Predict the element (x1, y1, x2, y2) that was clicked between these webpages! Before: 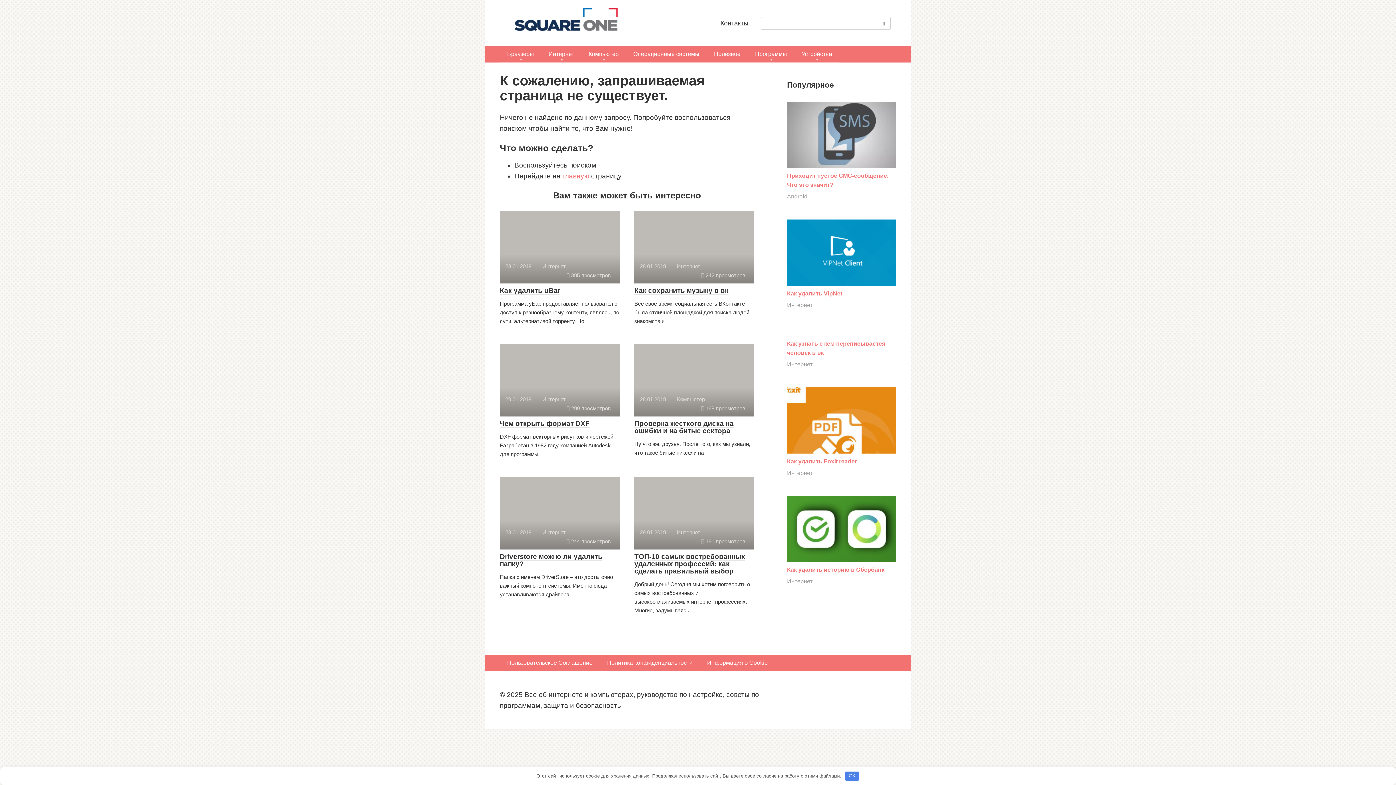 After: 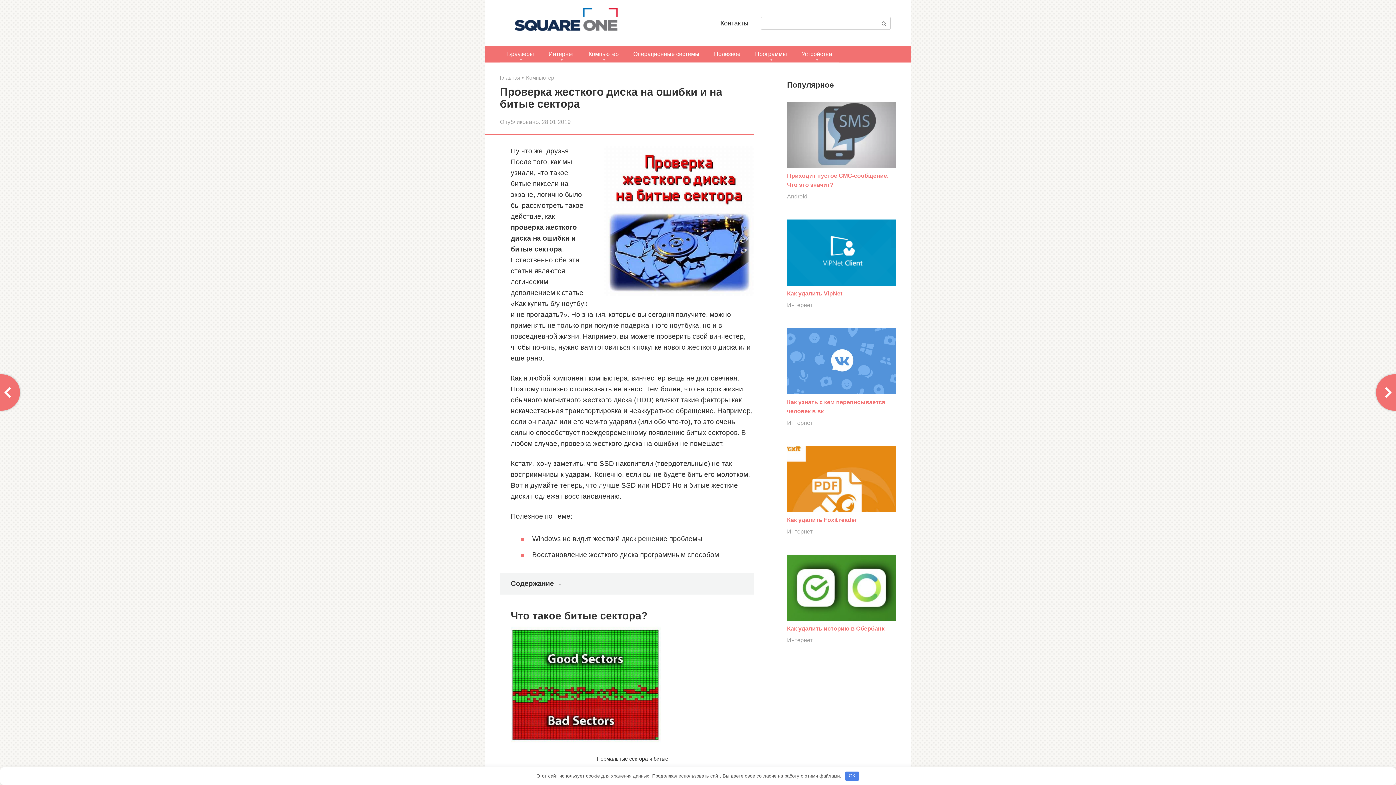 Action: label: 28.01.2019Компьютер
 168 просмотров bbox: (634, 344, 754, 416)